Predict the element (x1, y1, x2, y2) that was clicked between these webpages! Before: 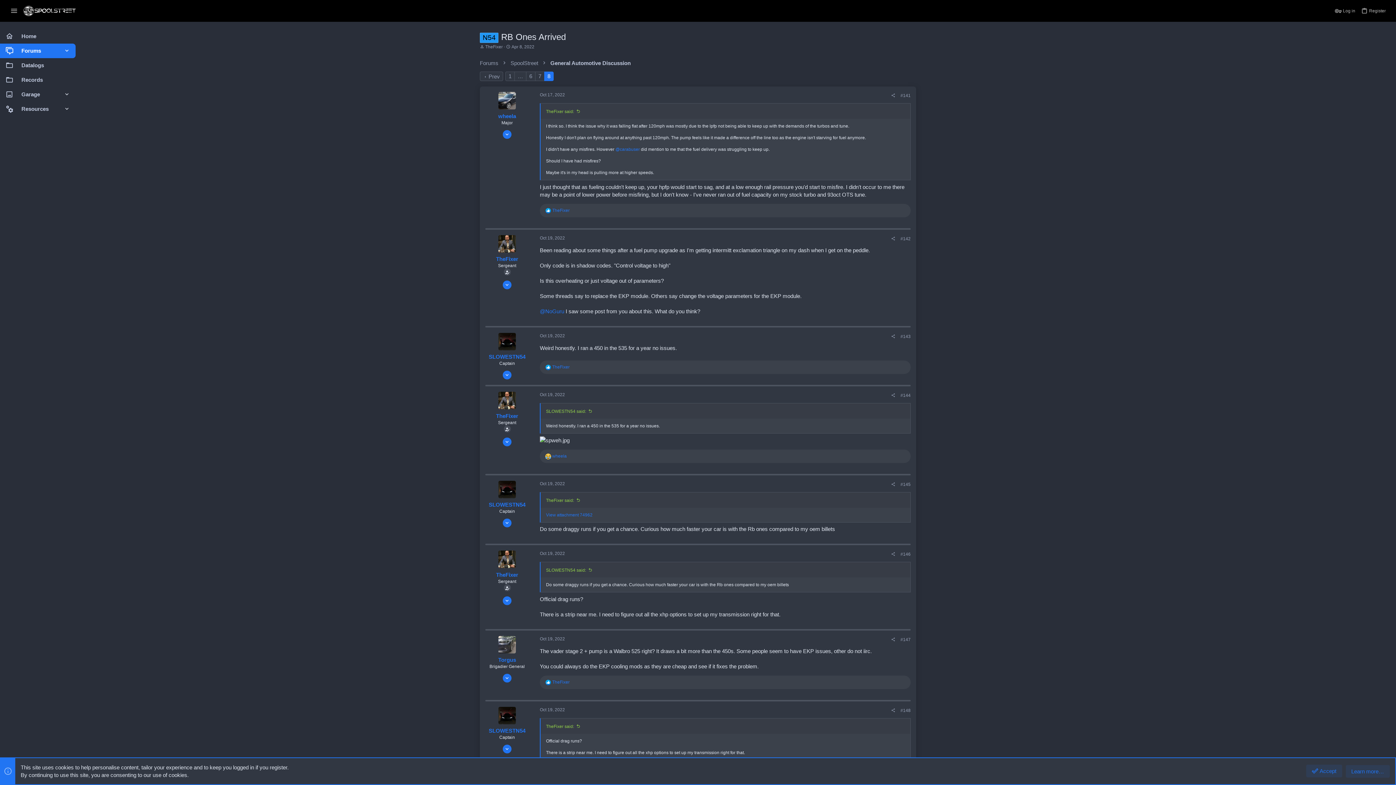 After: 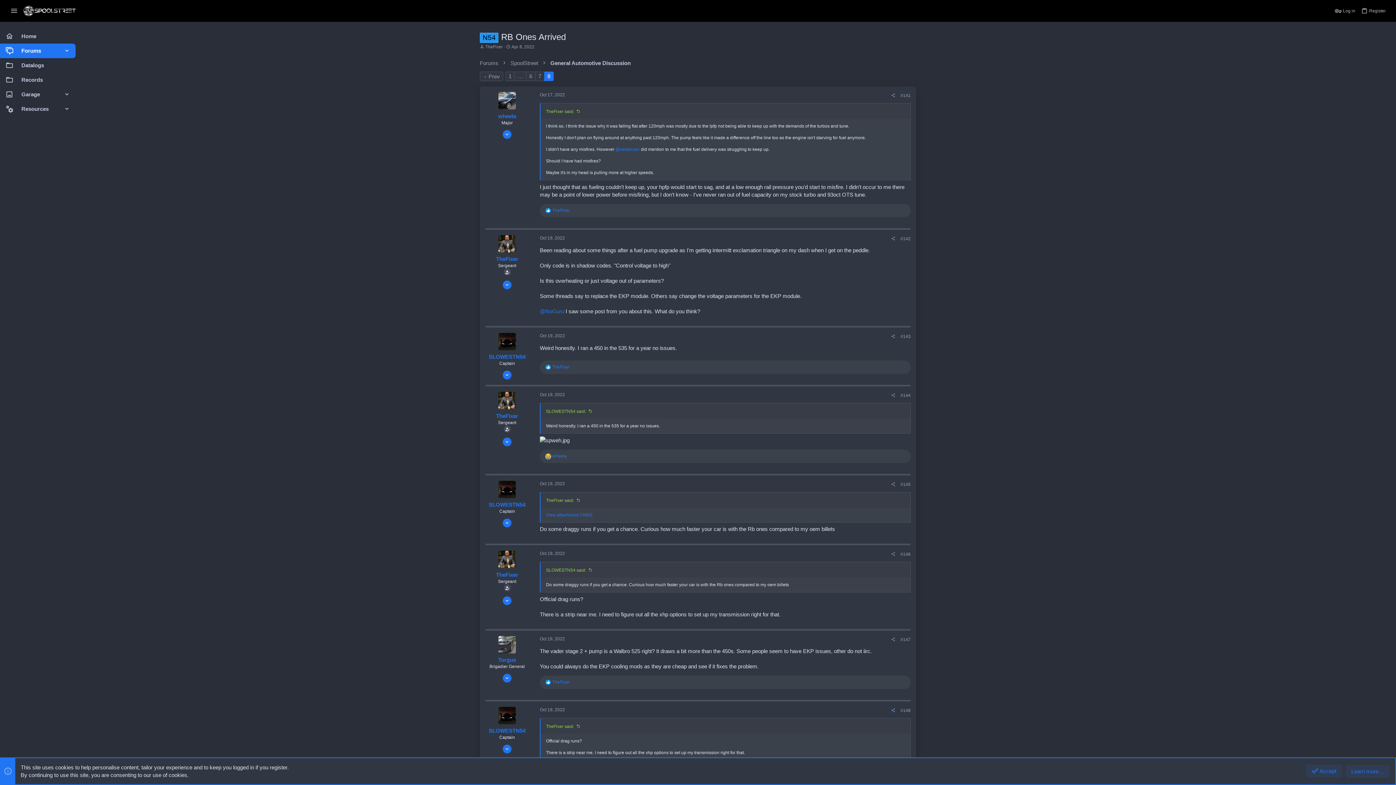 Action: label: Share bbox: (888, 707, 898, 714)